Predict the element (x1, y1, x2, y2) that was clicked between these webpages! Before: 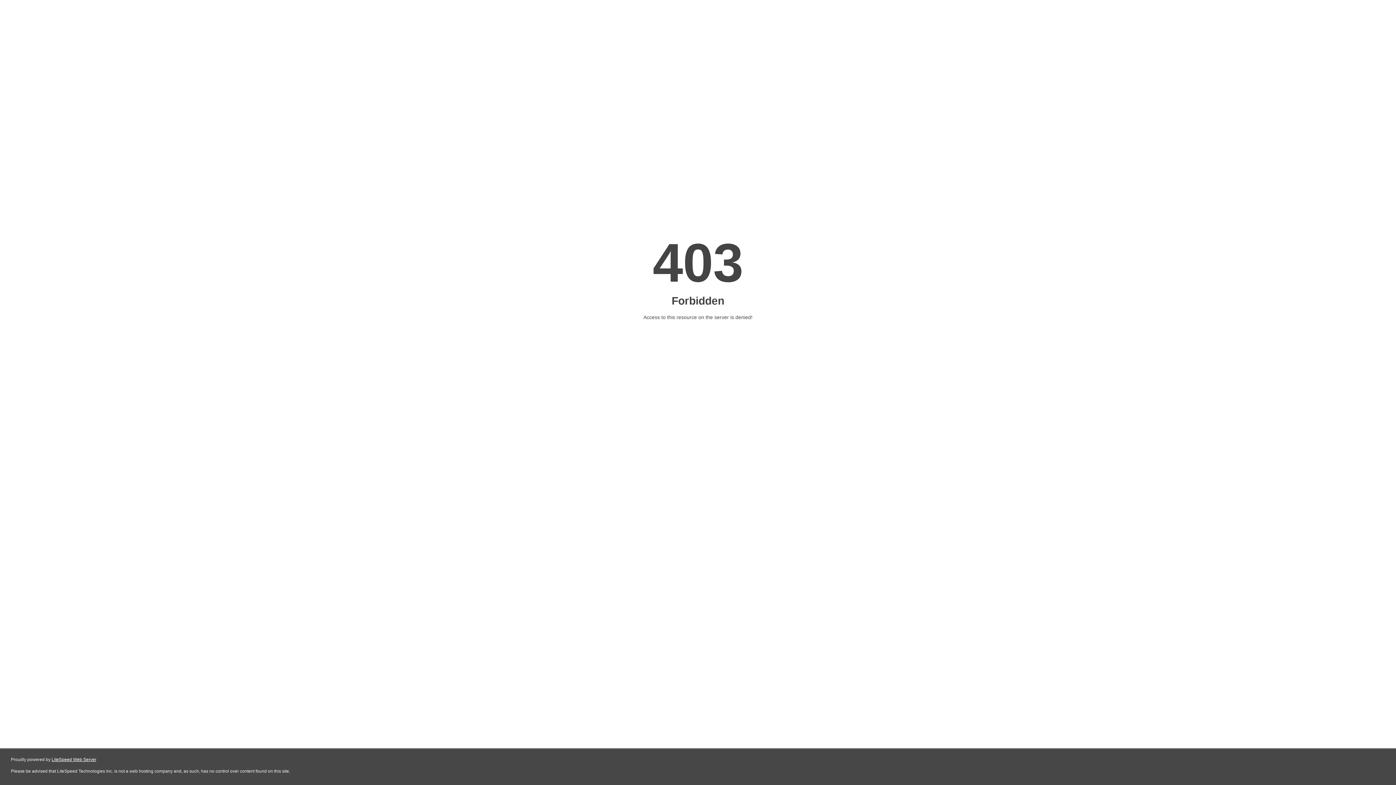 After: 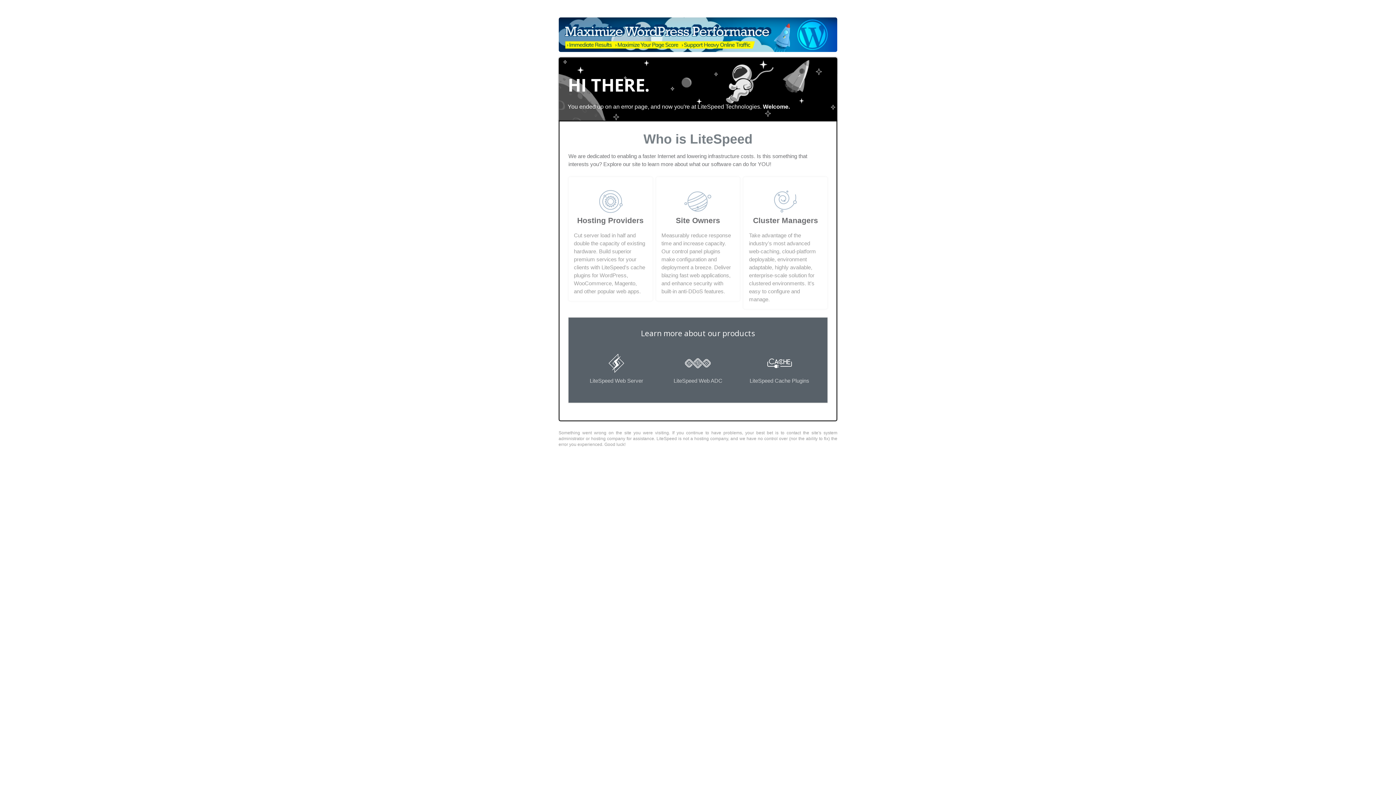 Action: label: LiteSpeed Web Server bbox: (51, 757, 96, 762)